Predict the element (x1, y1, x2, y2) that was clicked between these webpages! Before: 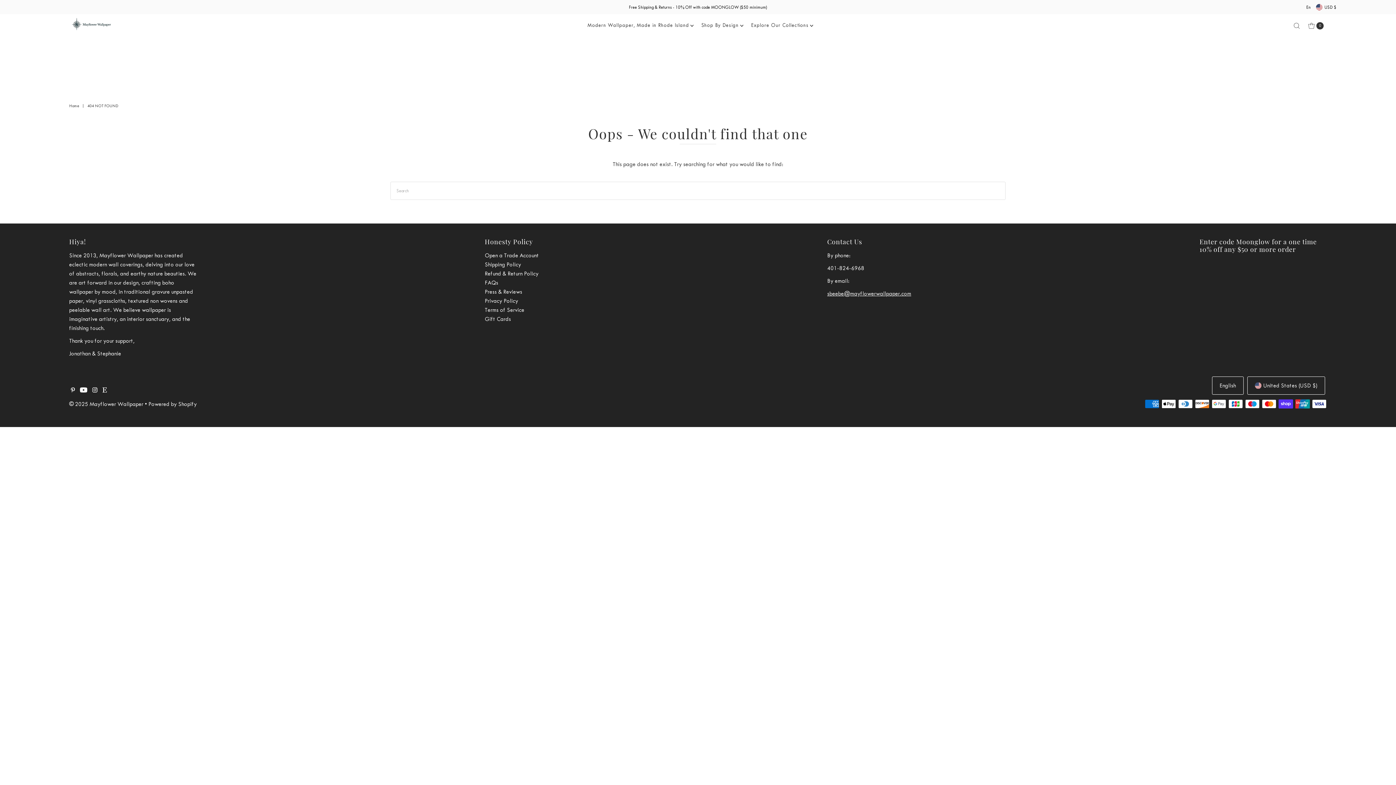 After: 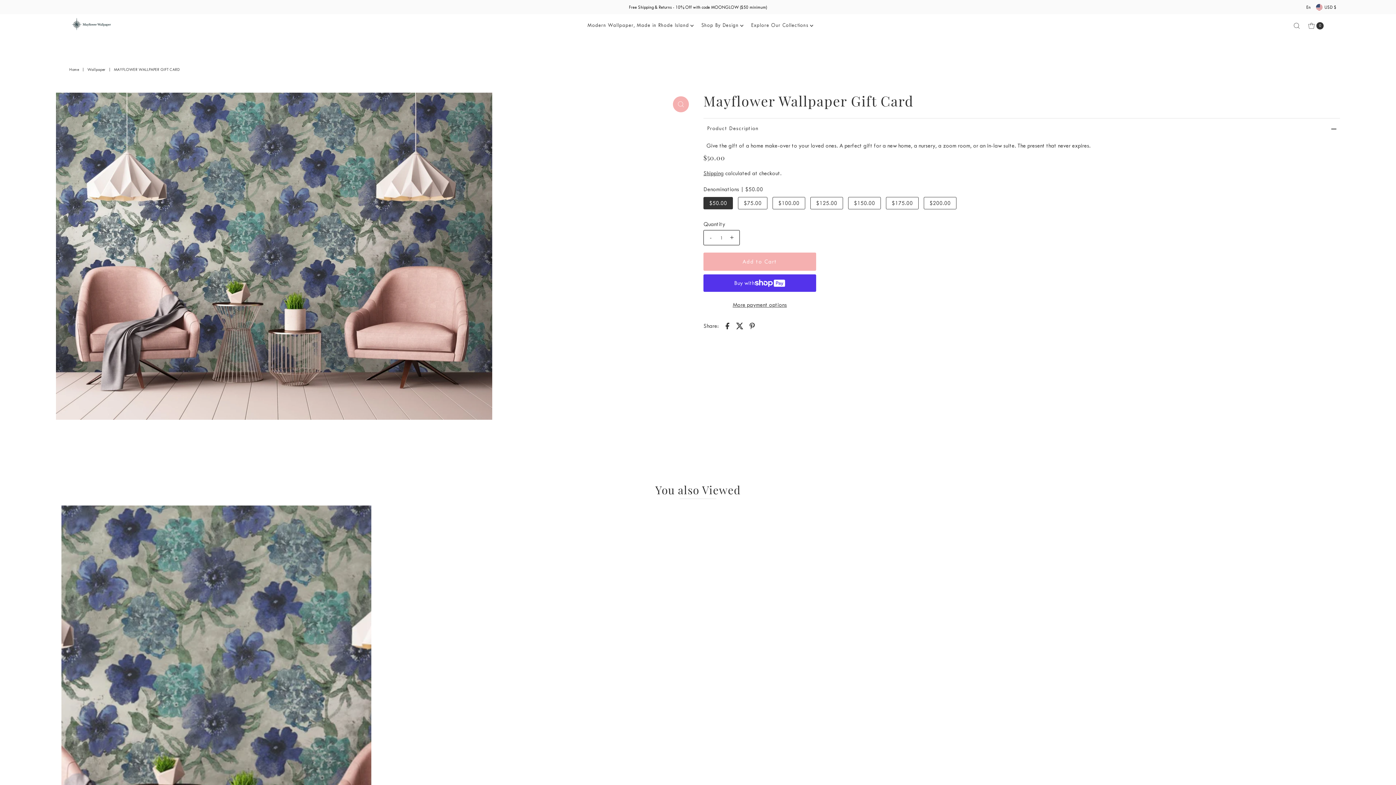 Action: label: Gift Cards bbox: (484, 315, 511, 322)